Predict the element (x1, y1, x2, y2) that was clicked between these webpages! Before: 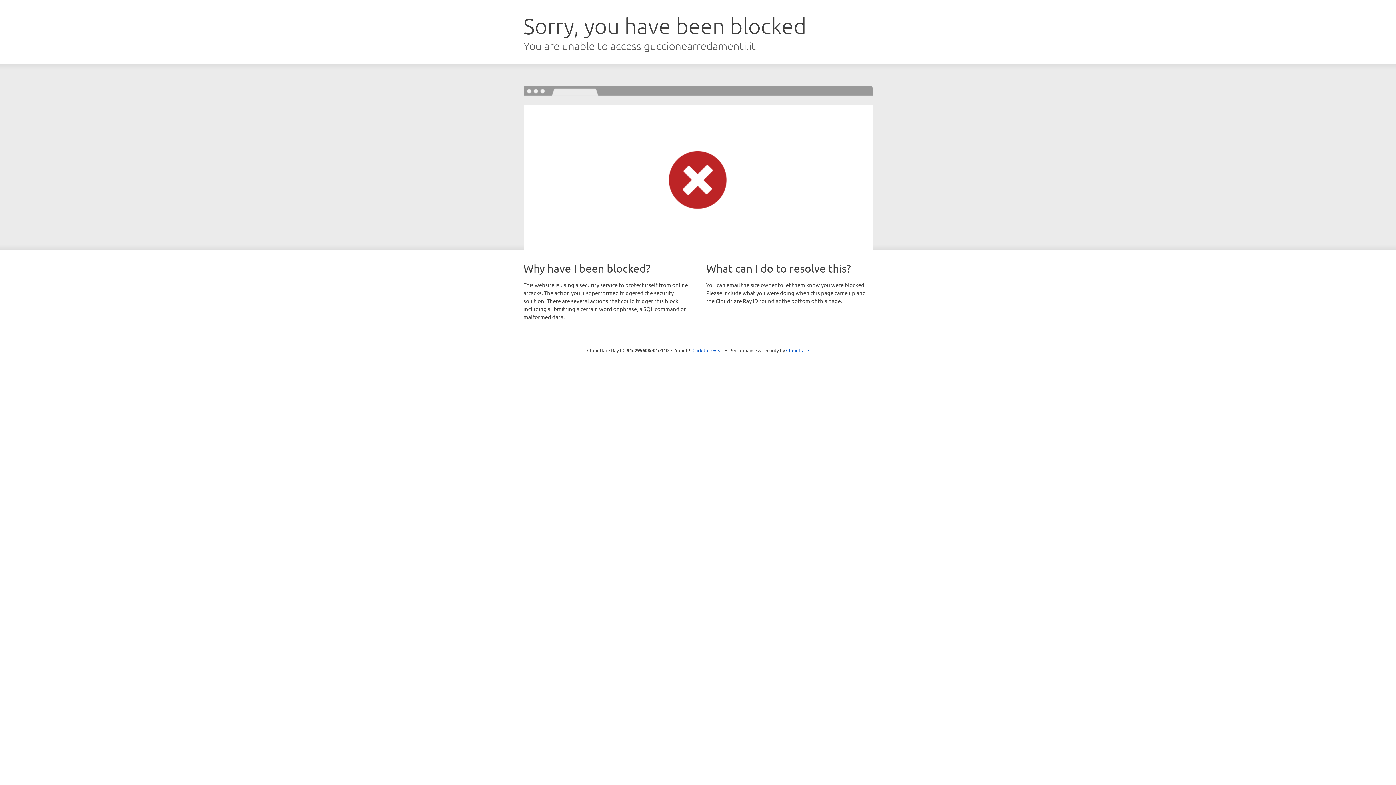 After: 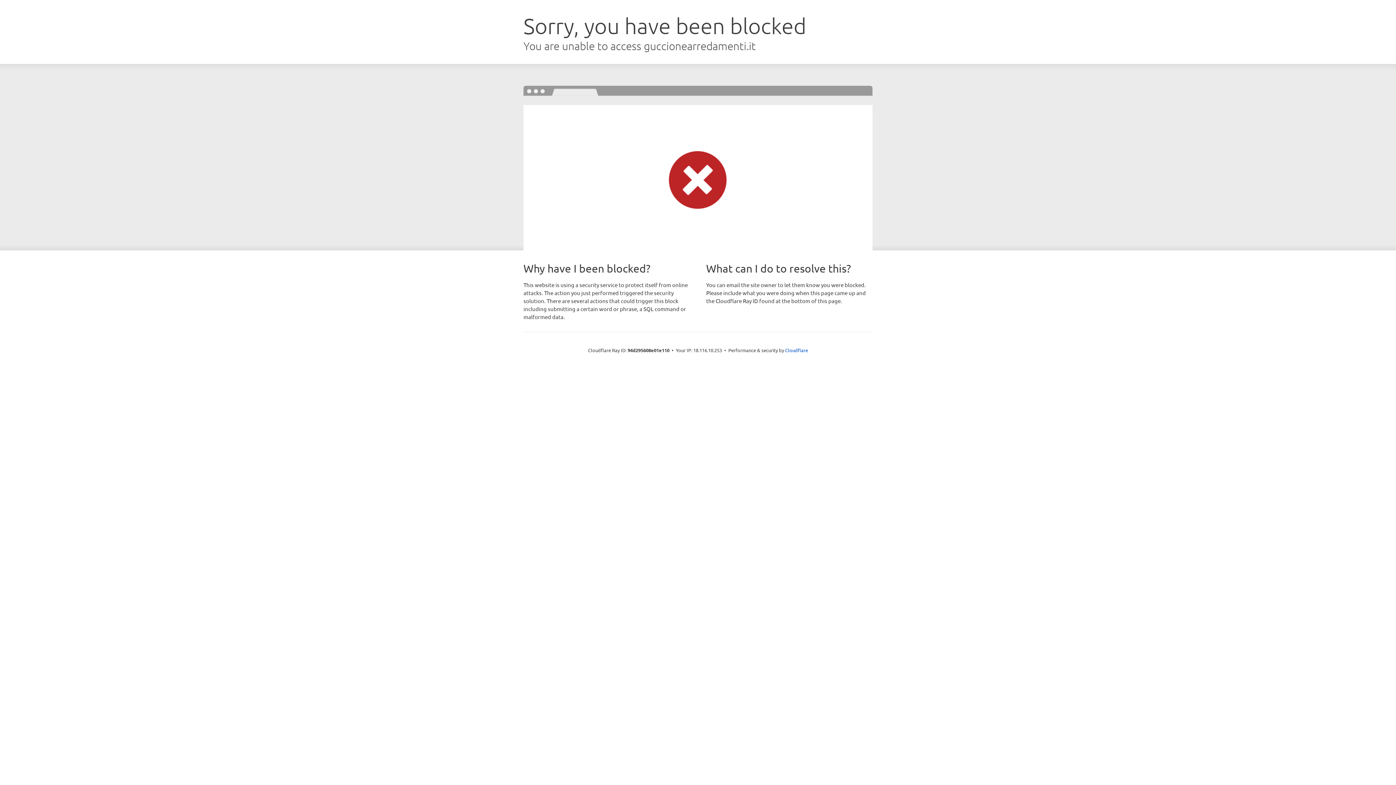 Action: label: Click to reveal bbox: (692, 346, 723, 353)